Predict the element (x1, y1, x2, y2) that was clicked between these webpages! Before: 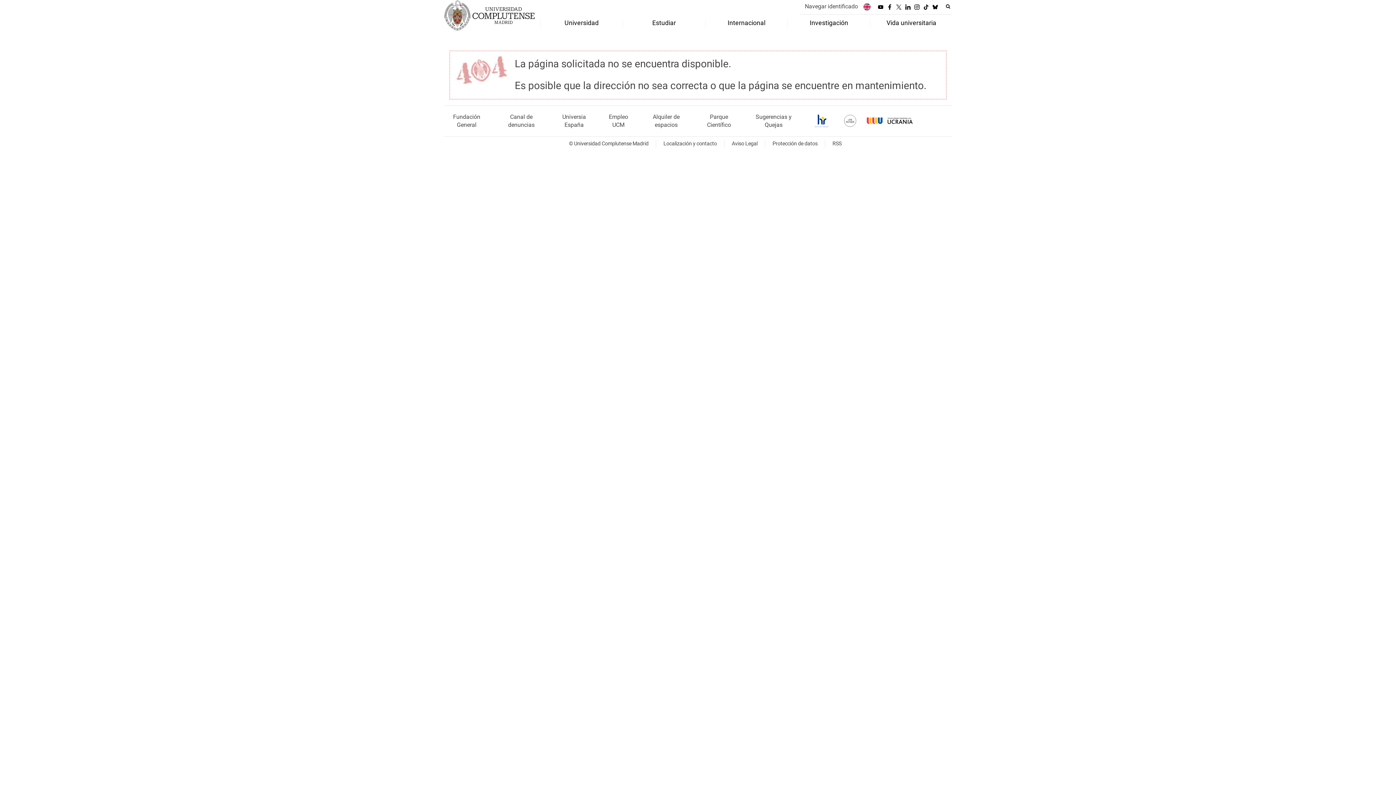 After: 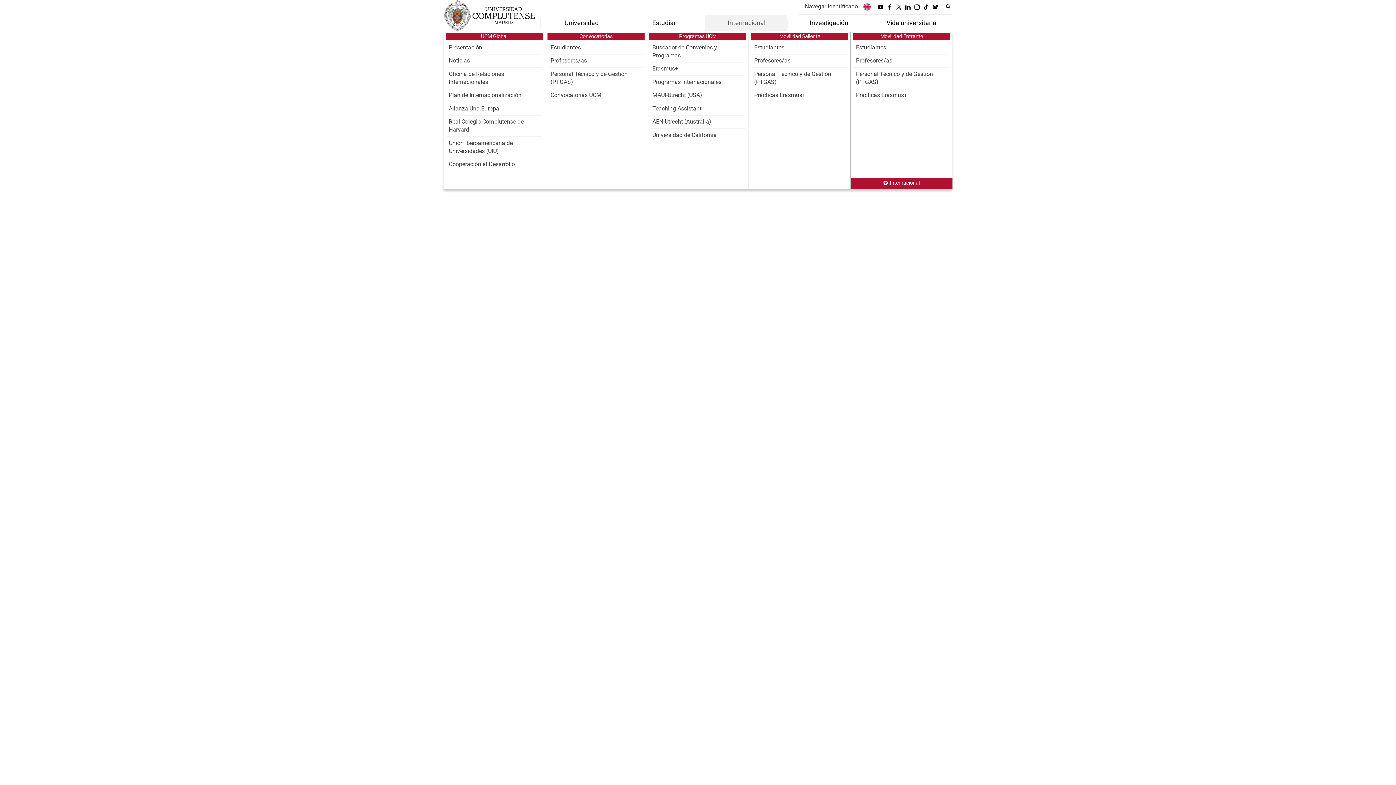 Action: bbox: (705, 18, 787, 27) label: Internacional